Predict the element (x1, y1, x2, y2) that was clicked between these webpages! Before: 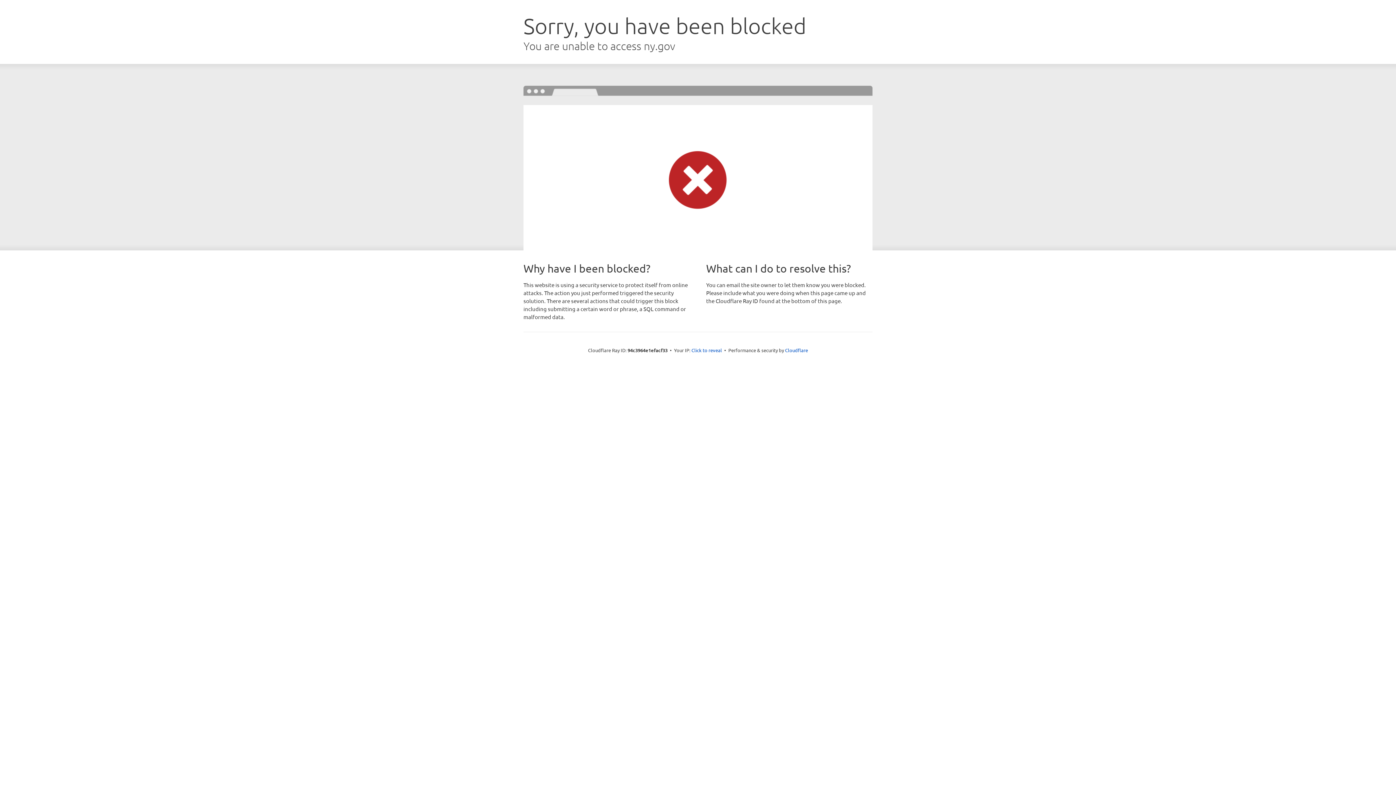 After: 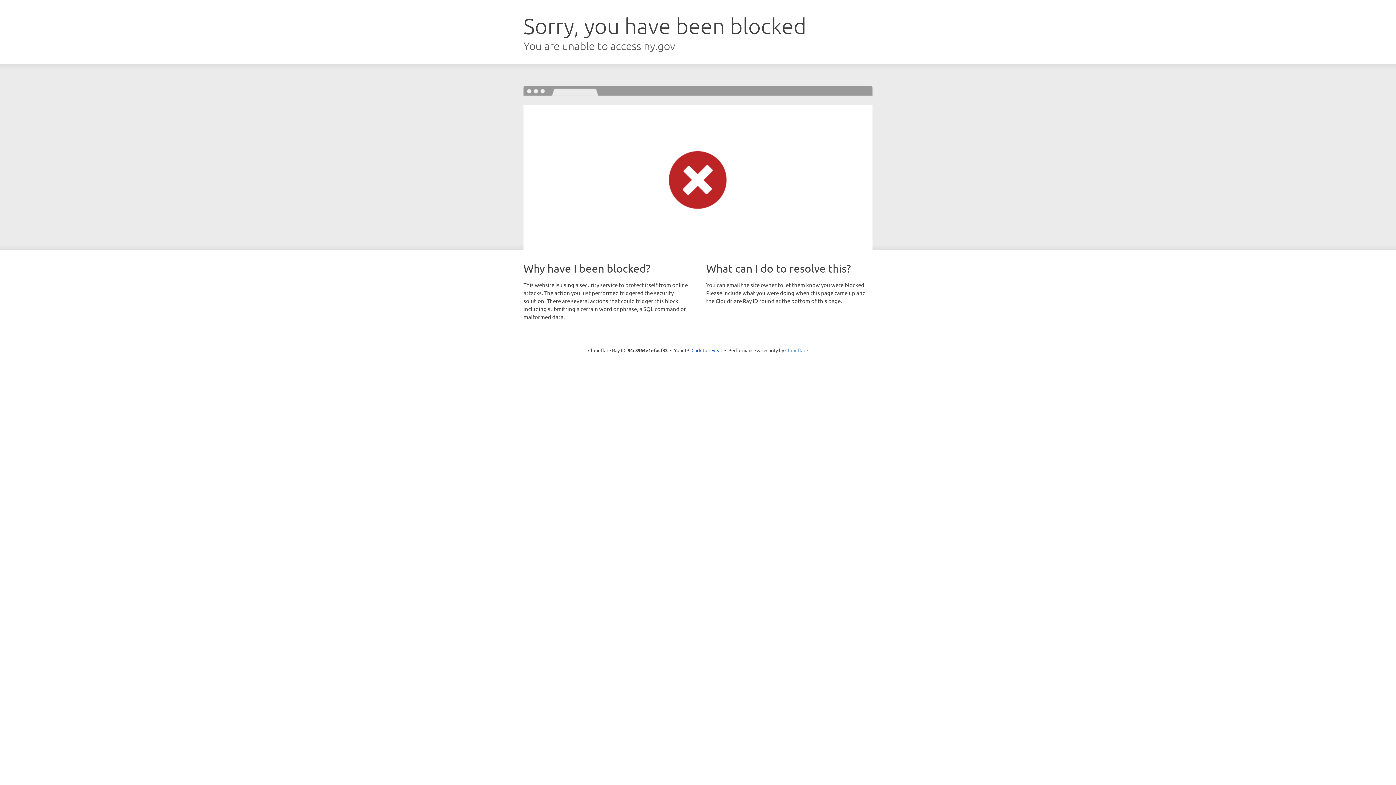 Action: label: Cloudflare bbox: (785, 347, 808, 353)